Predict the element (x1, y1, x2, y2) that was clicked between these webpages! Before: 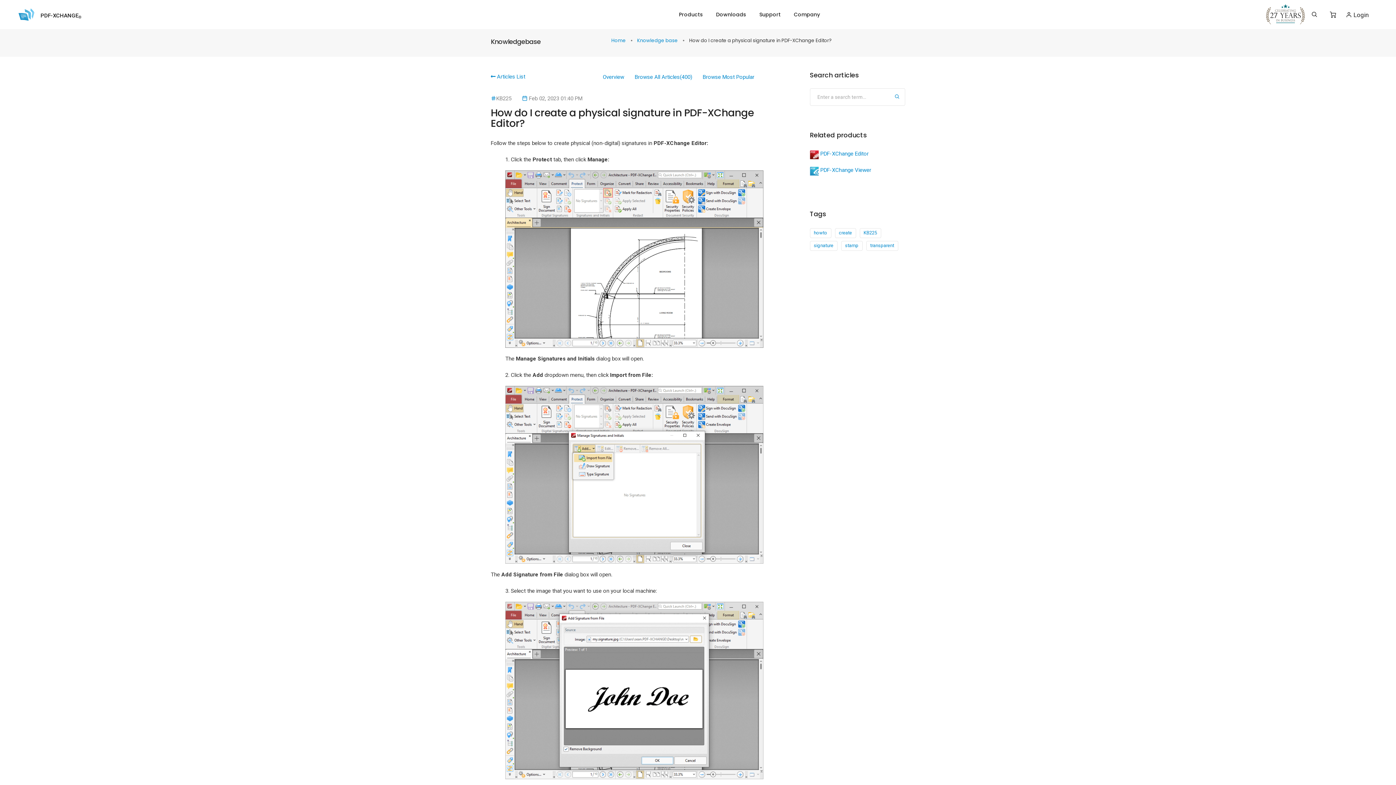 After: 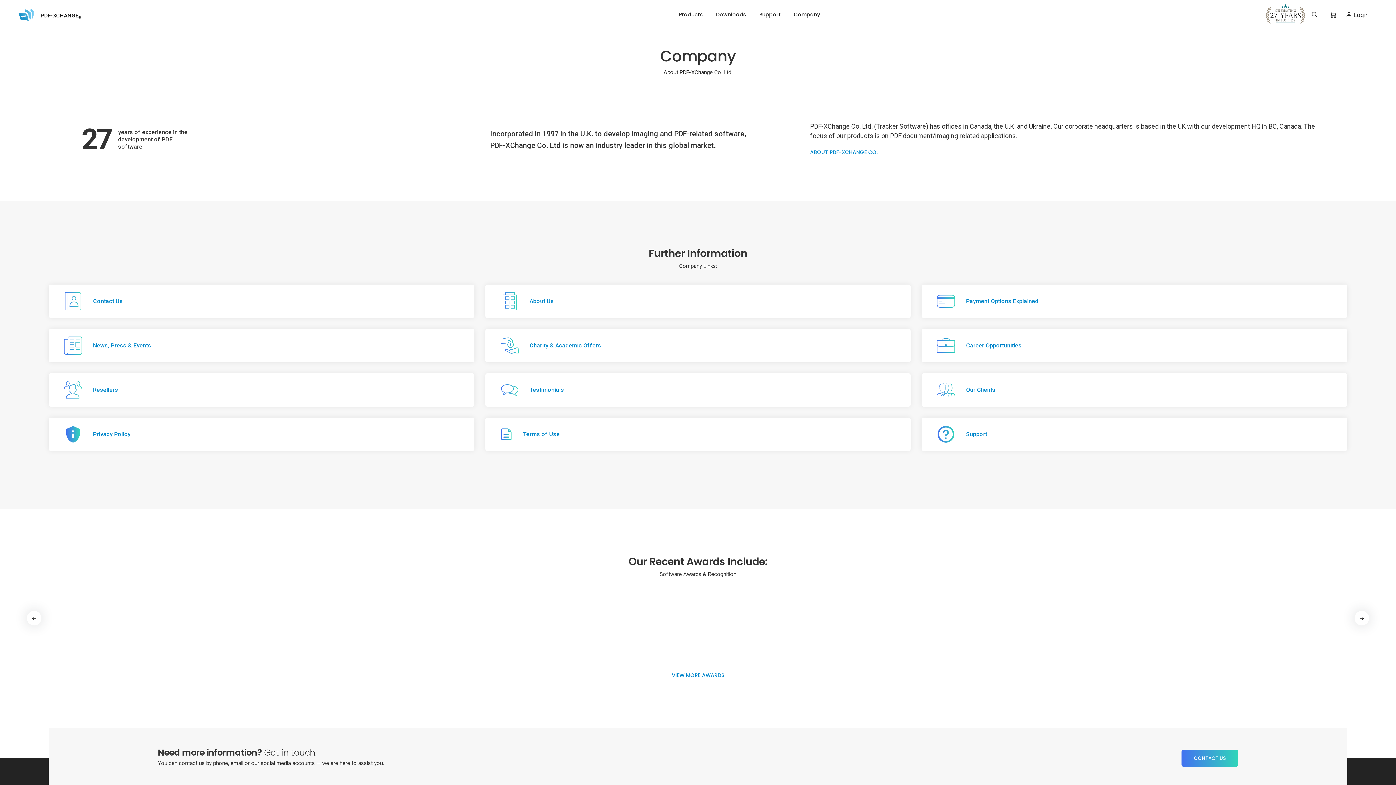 Action: bbox: (794, 0, 820, 29) label: Company